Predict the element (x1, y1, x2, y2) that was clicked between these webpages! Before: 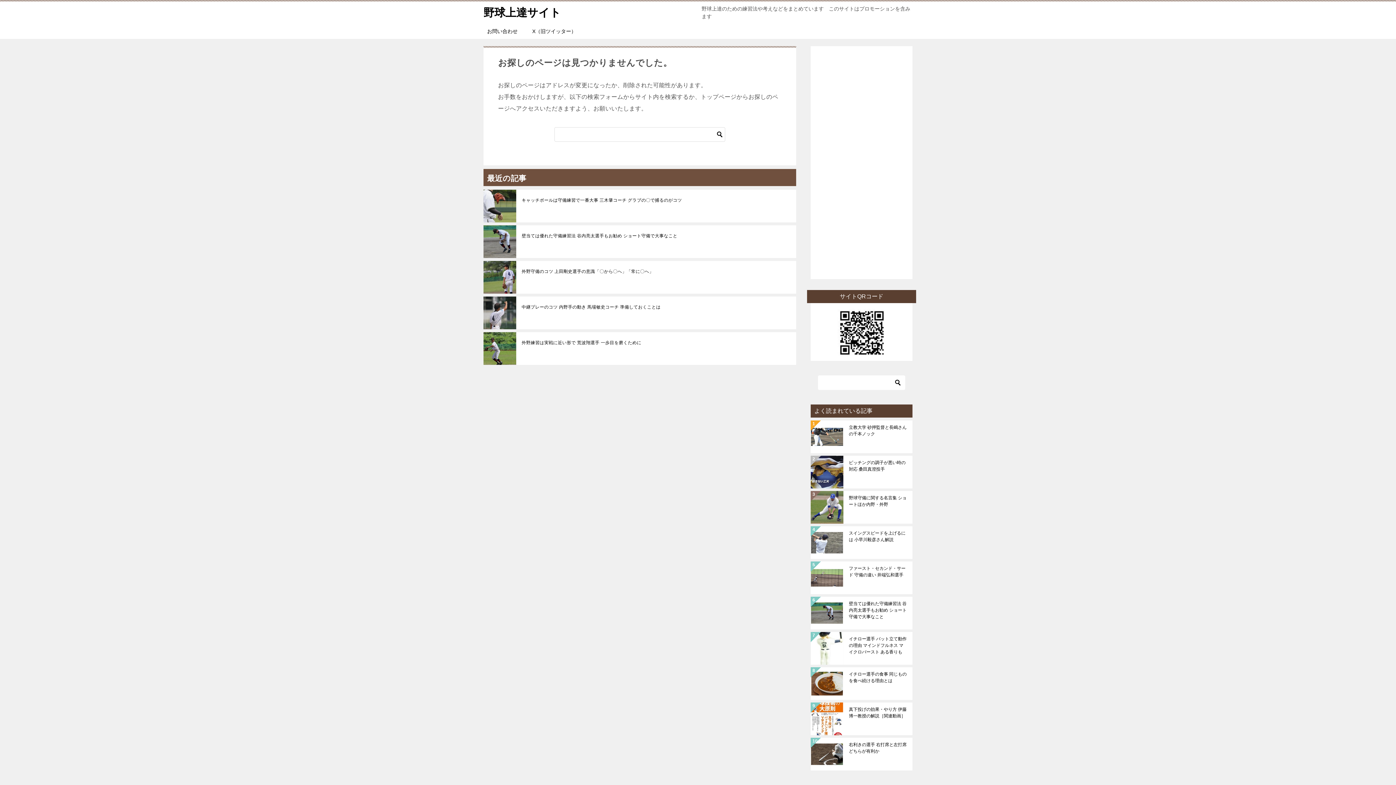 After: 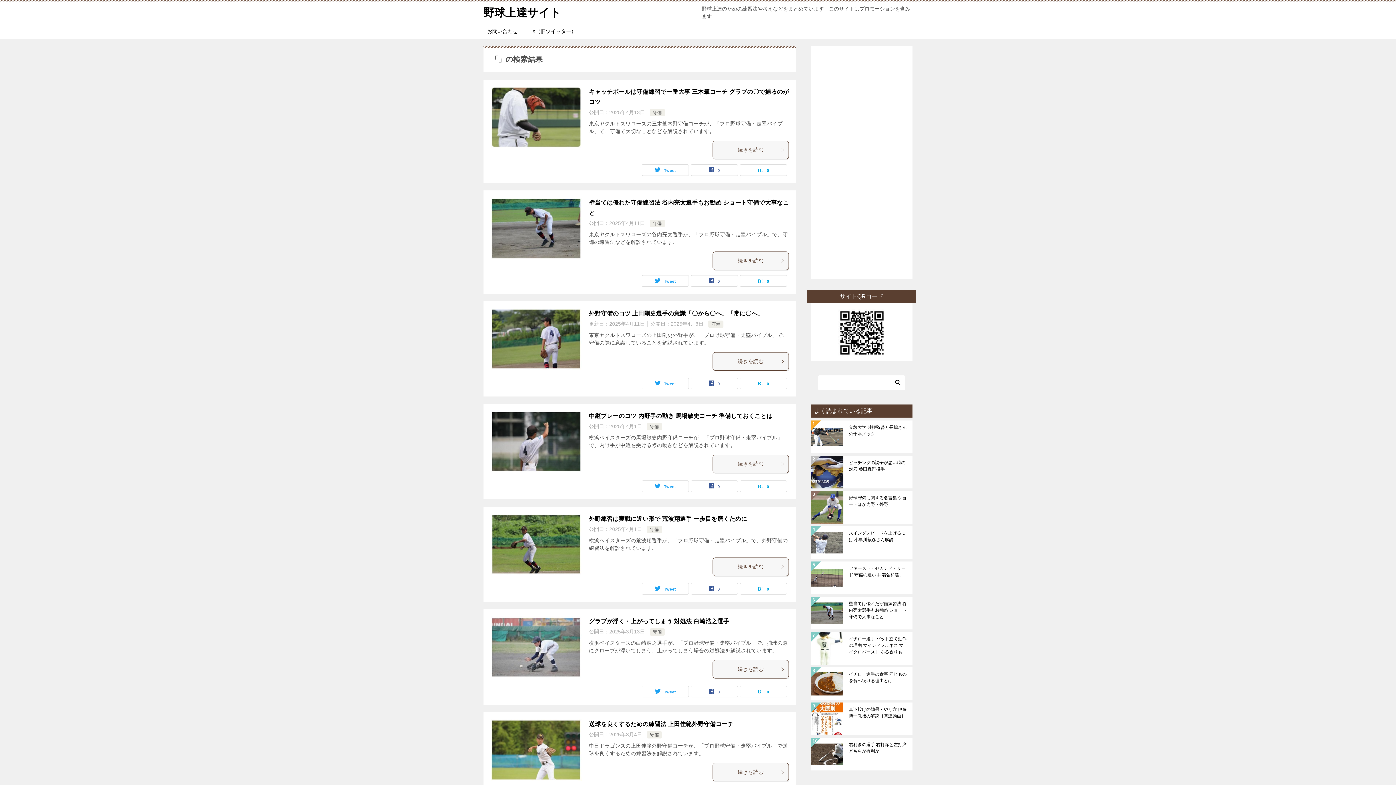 Action: bbox: (892, 375, 903, 390)